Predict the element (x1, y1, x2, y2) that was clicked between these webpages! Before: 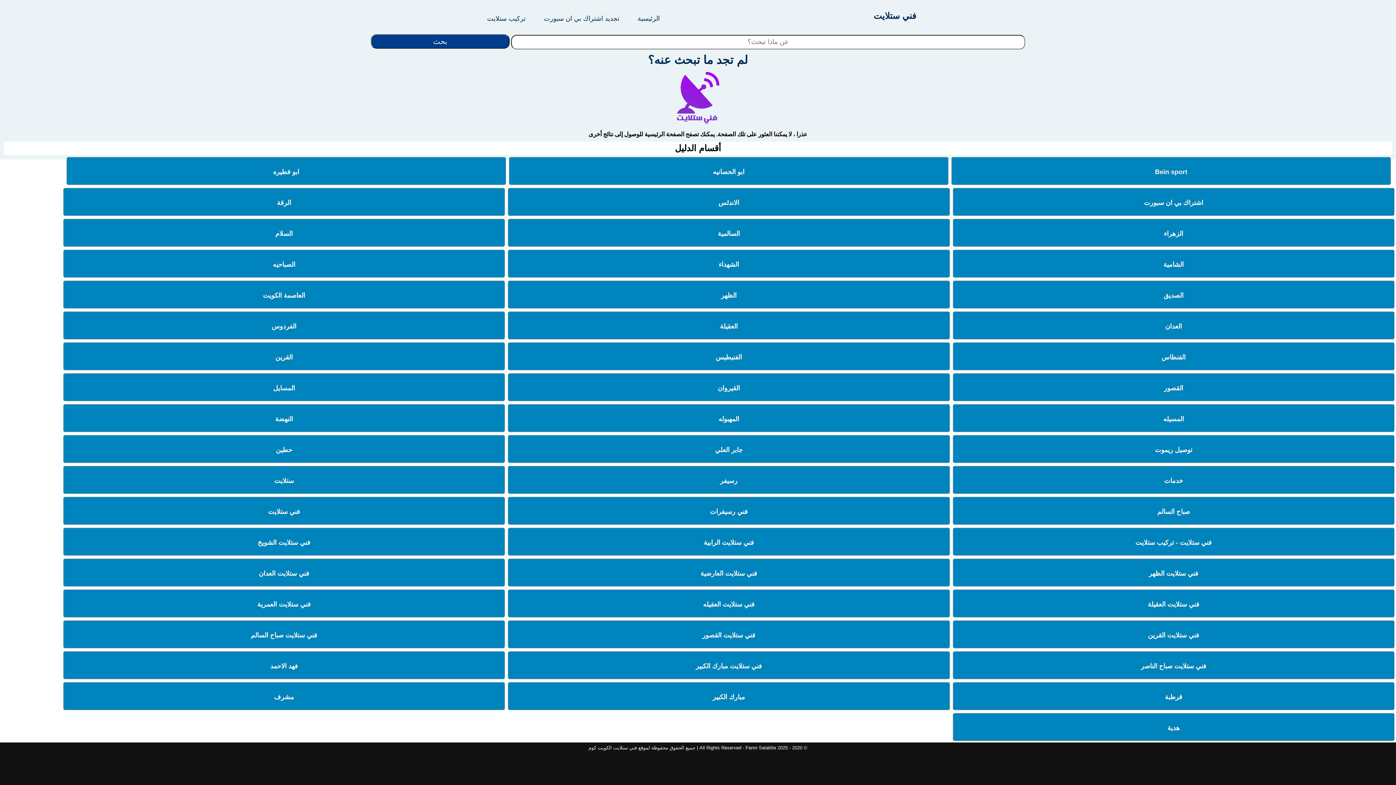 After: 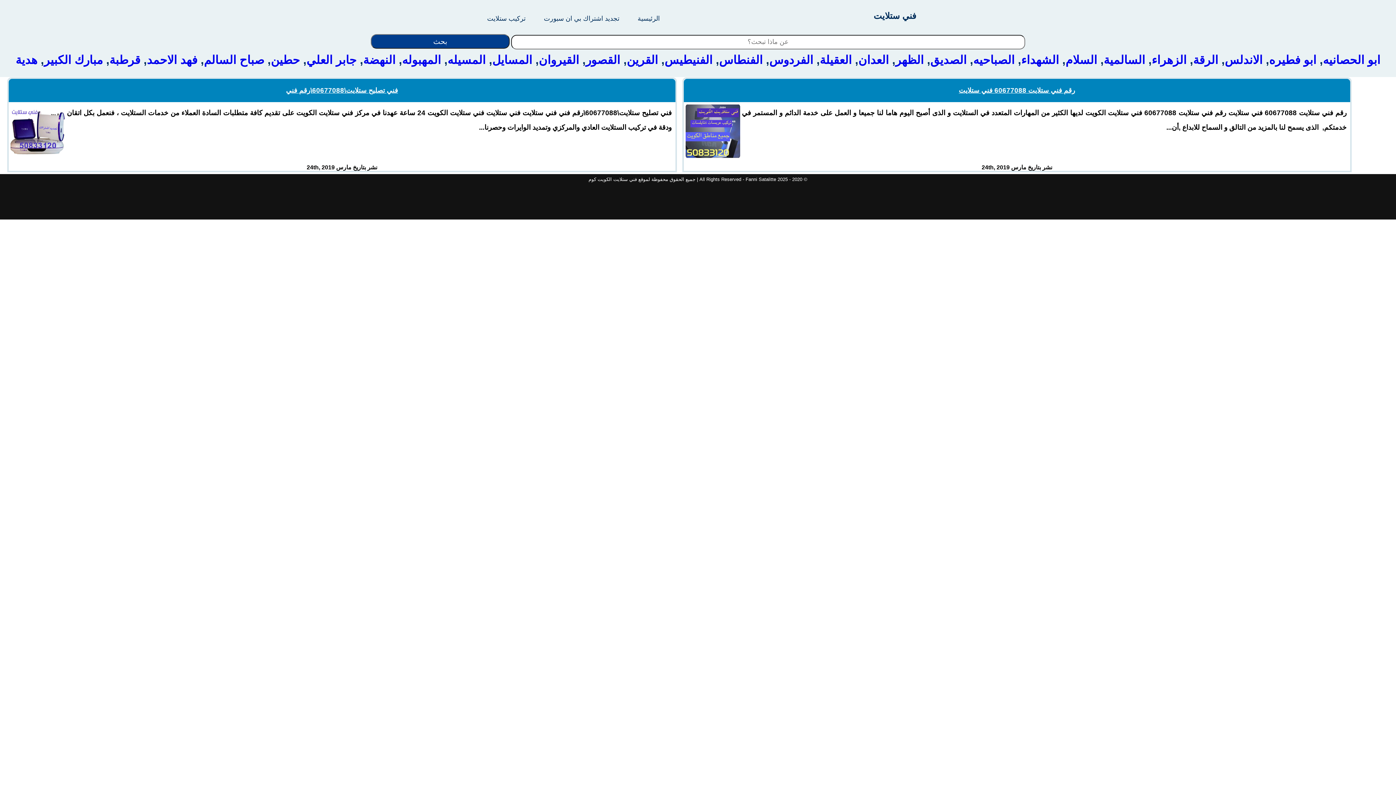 Action: bbox: (717, 379, 740, 397) label: القيروان